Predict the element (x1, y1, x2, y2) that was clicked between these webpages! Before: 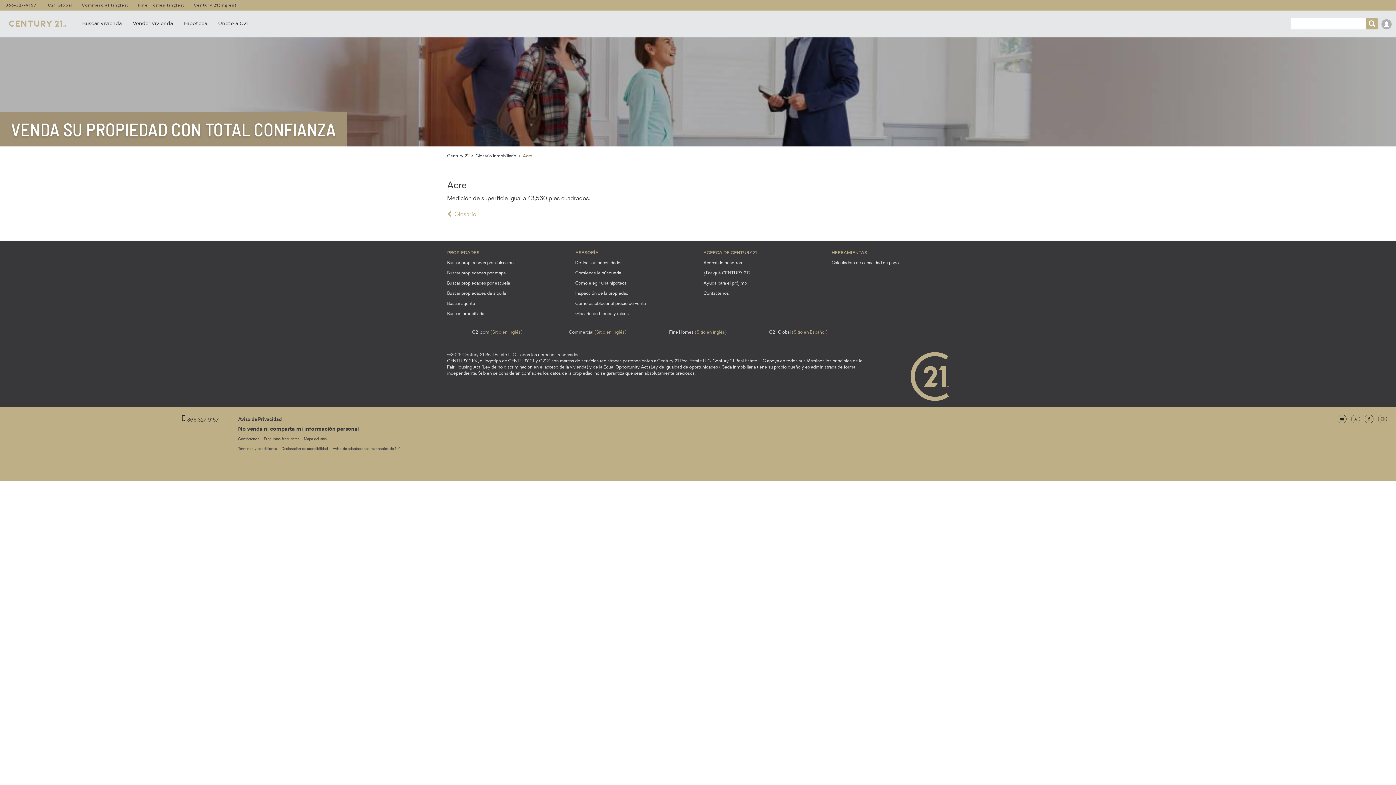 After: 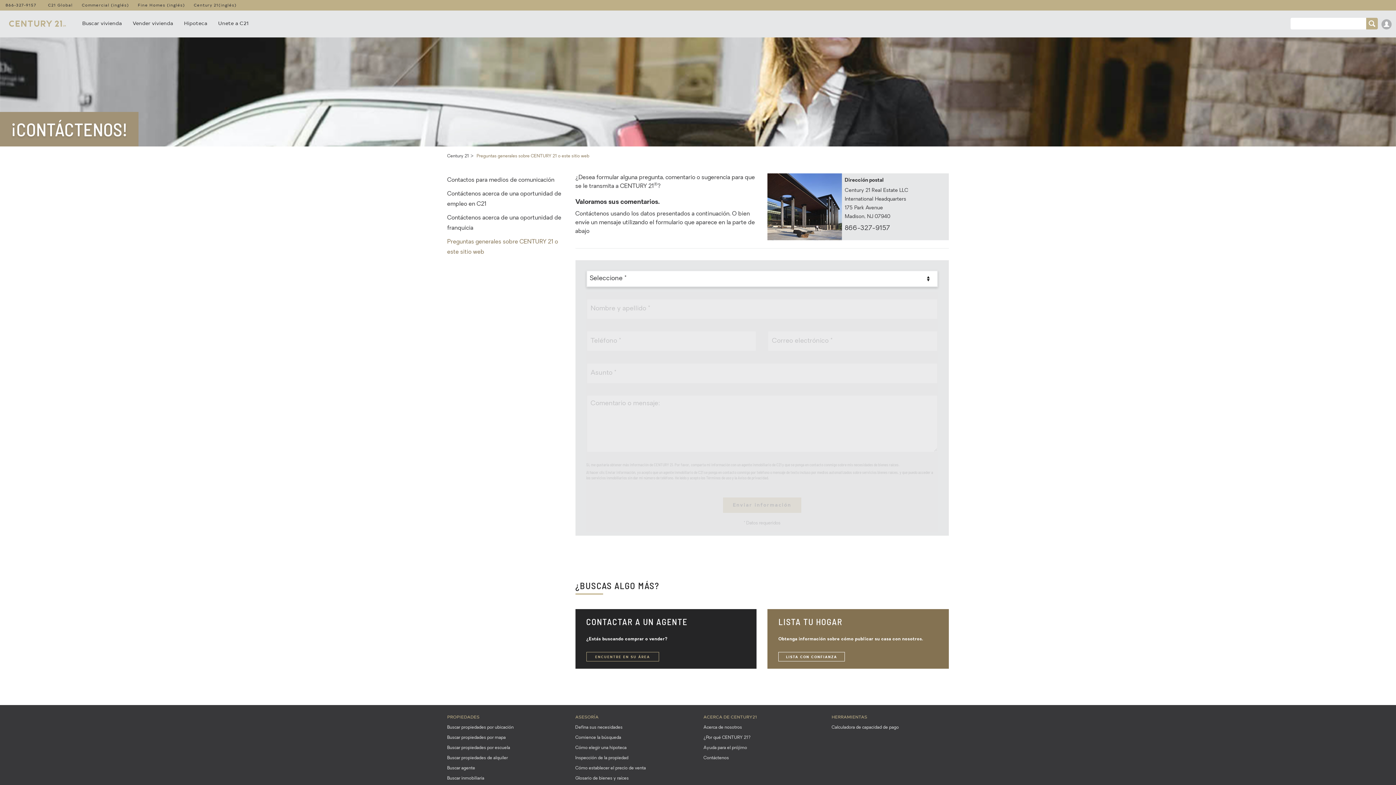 Action: label: Contáctenos bbox: (238, 437, 259, 441)